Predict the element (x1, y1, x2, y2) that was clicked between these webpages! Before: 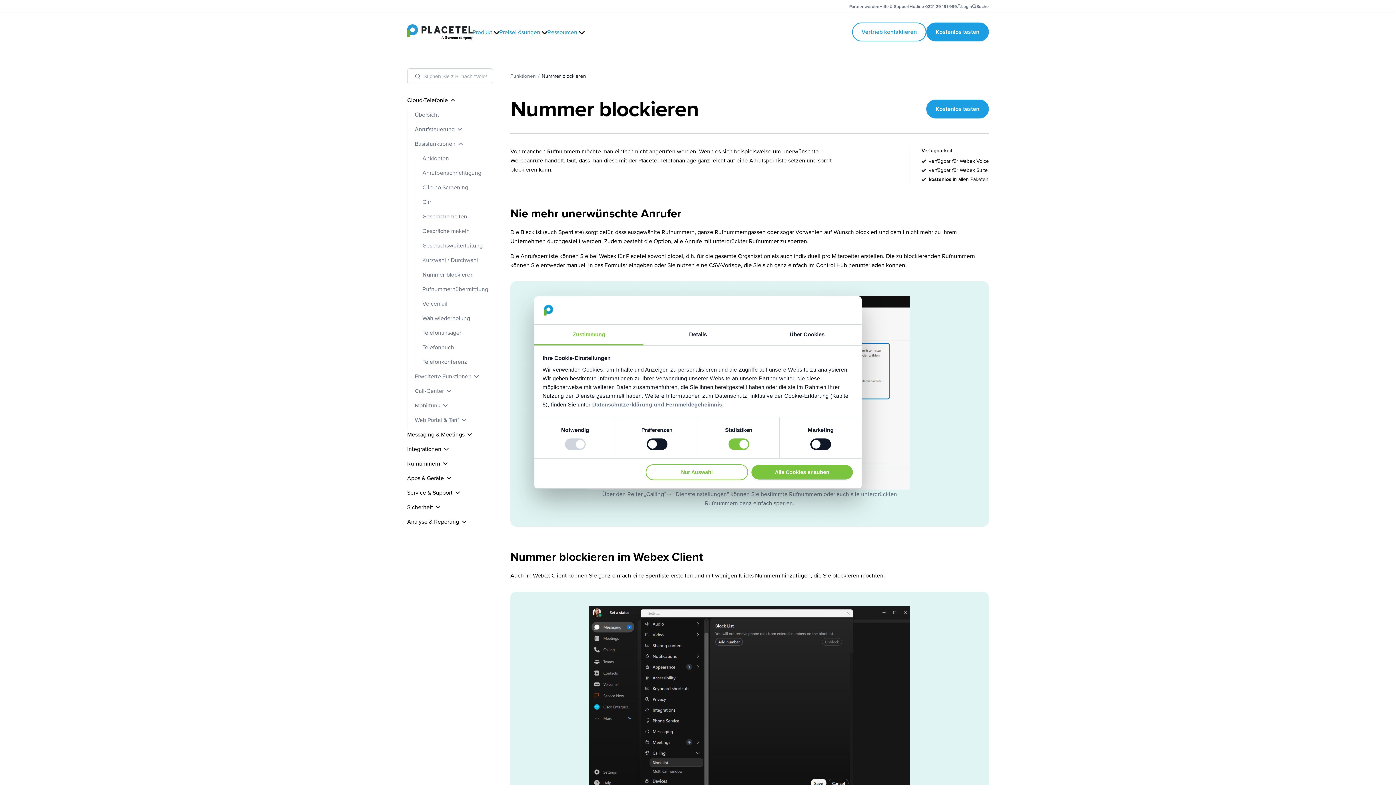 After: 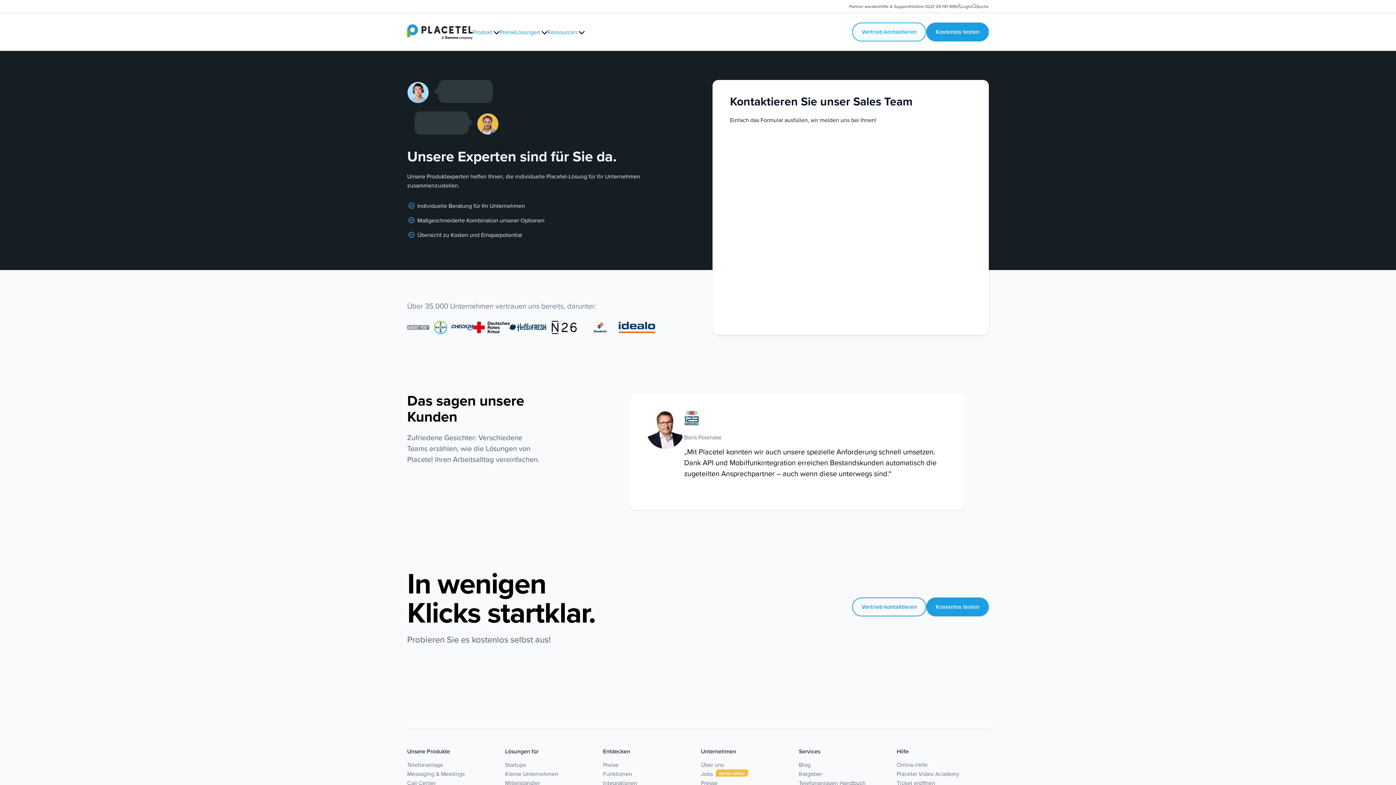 Action: bbox: (852, 22, 926, 41) label: Vertrieb kontaktieren